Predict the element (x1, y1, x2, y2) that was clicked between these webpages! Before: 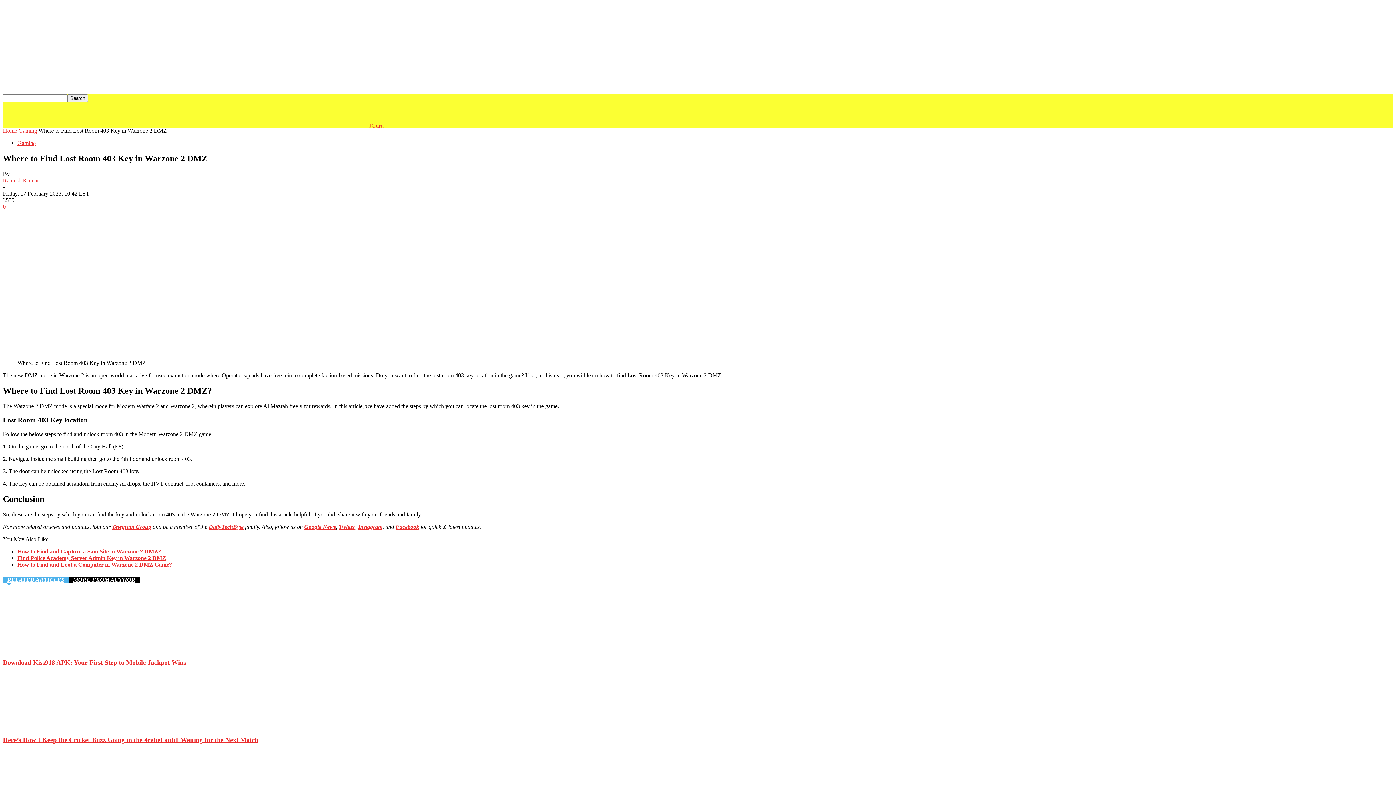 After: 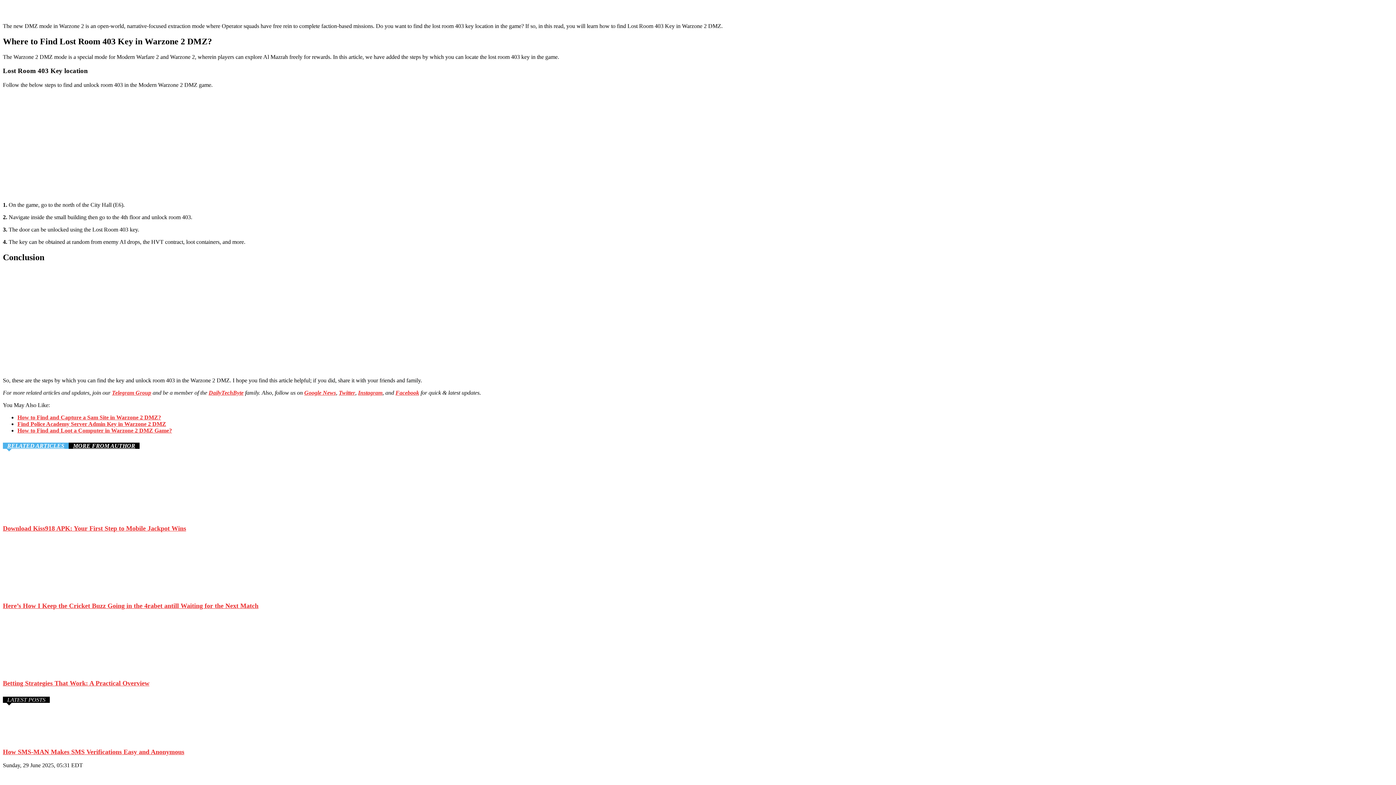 Action: bbox: (338, 523, 355, 530) label: Twitter